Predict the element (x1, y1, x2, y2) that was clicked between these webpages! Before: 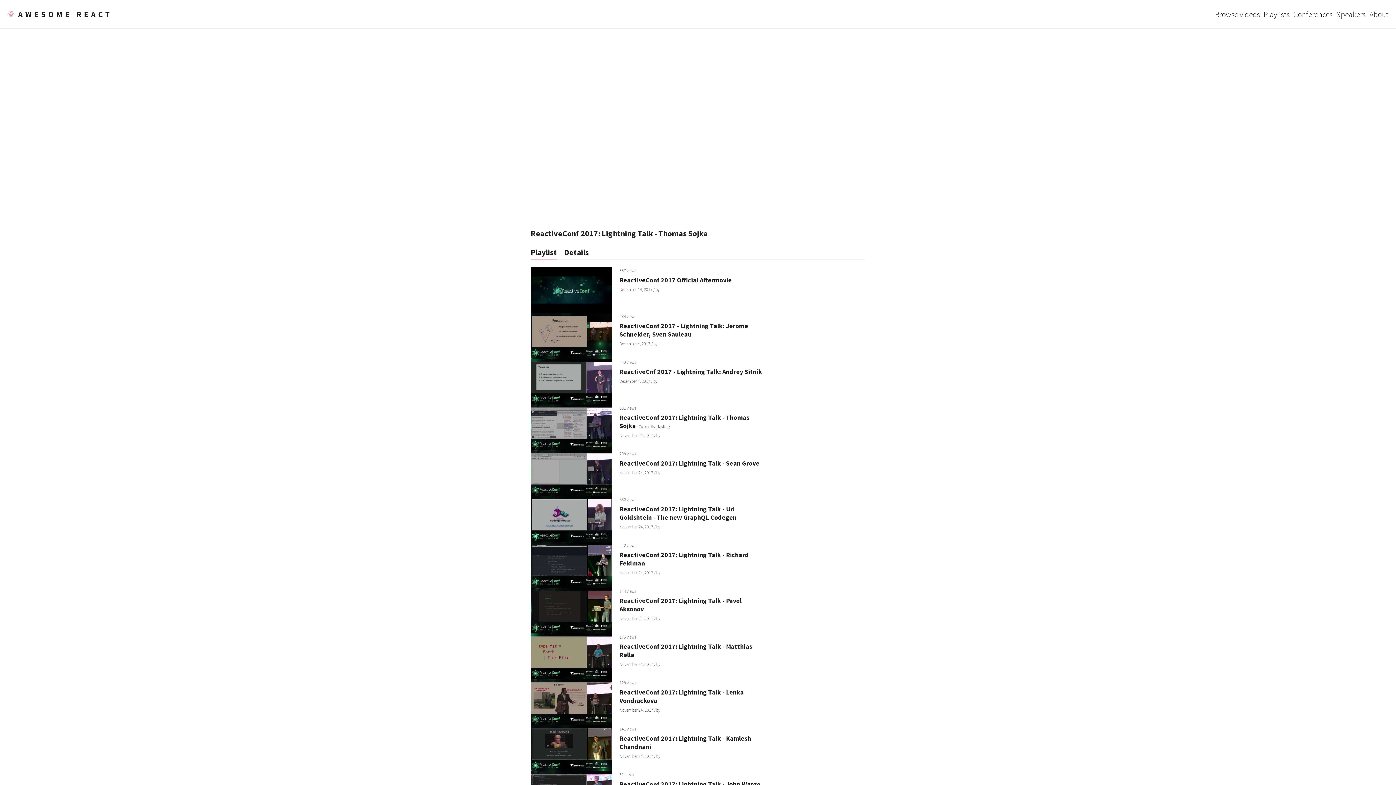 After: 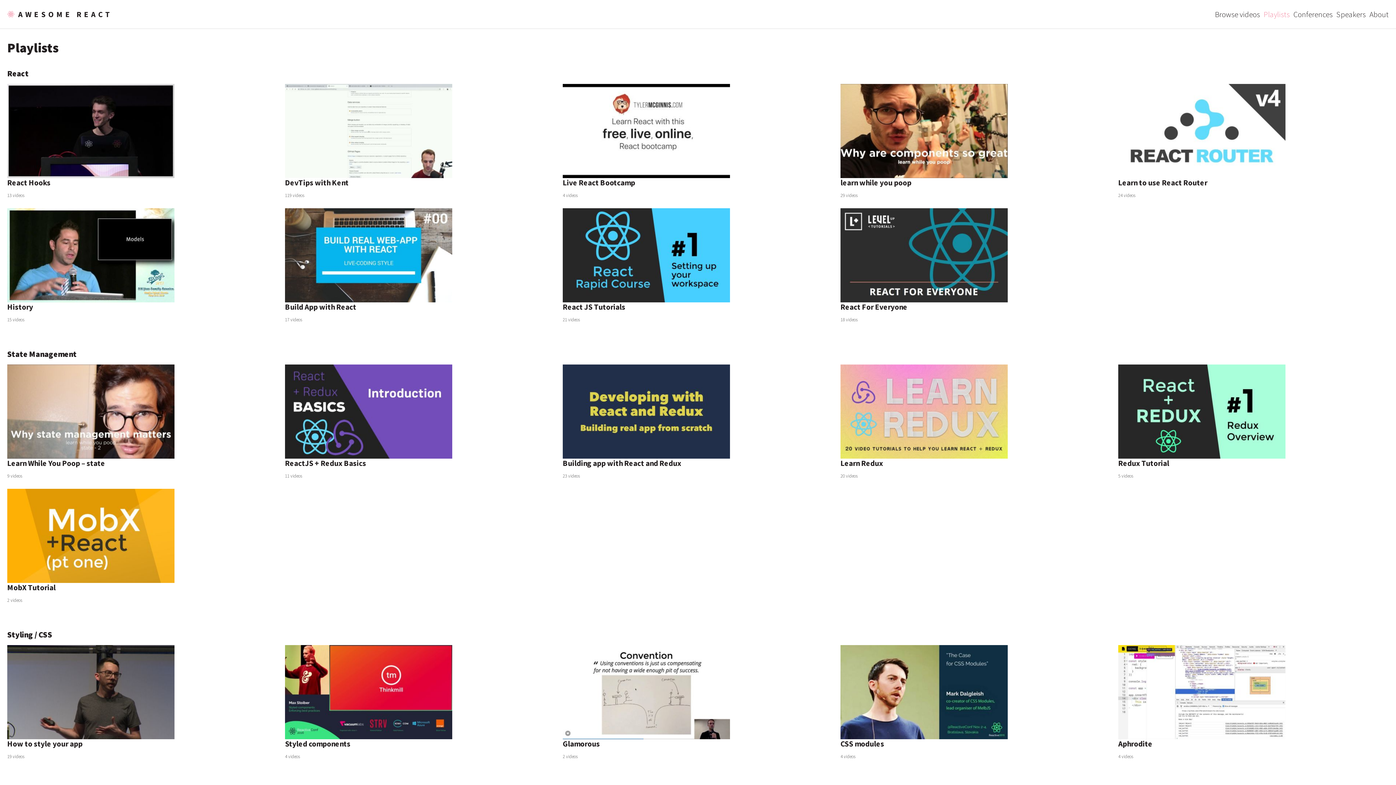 Action: bbox: (1264, 9, 1290, 19) label: Playlists